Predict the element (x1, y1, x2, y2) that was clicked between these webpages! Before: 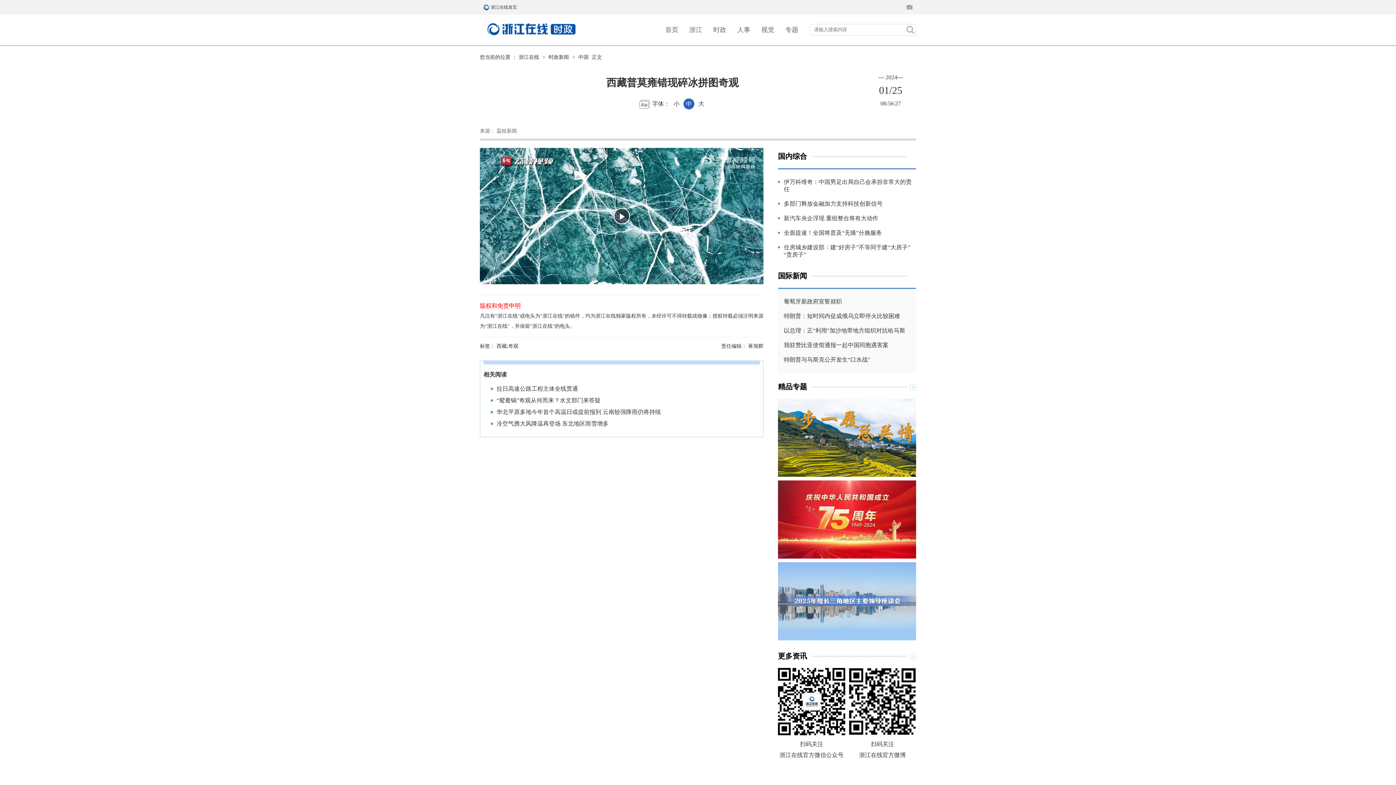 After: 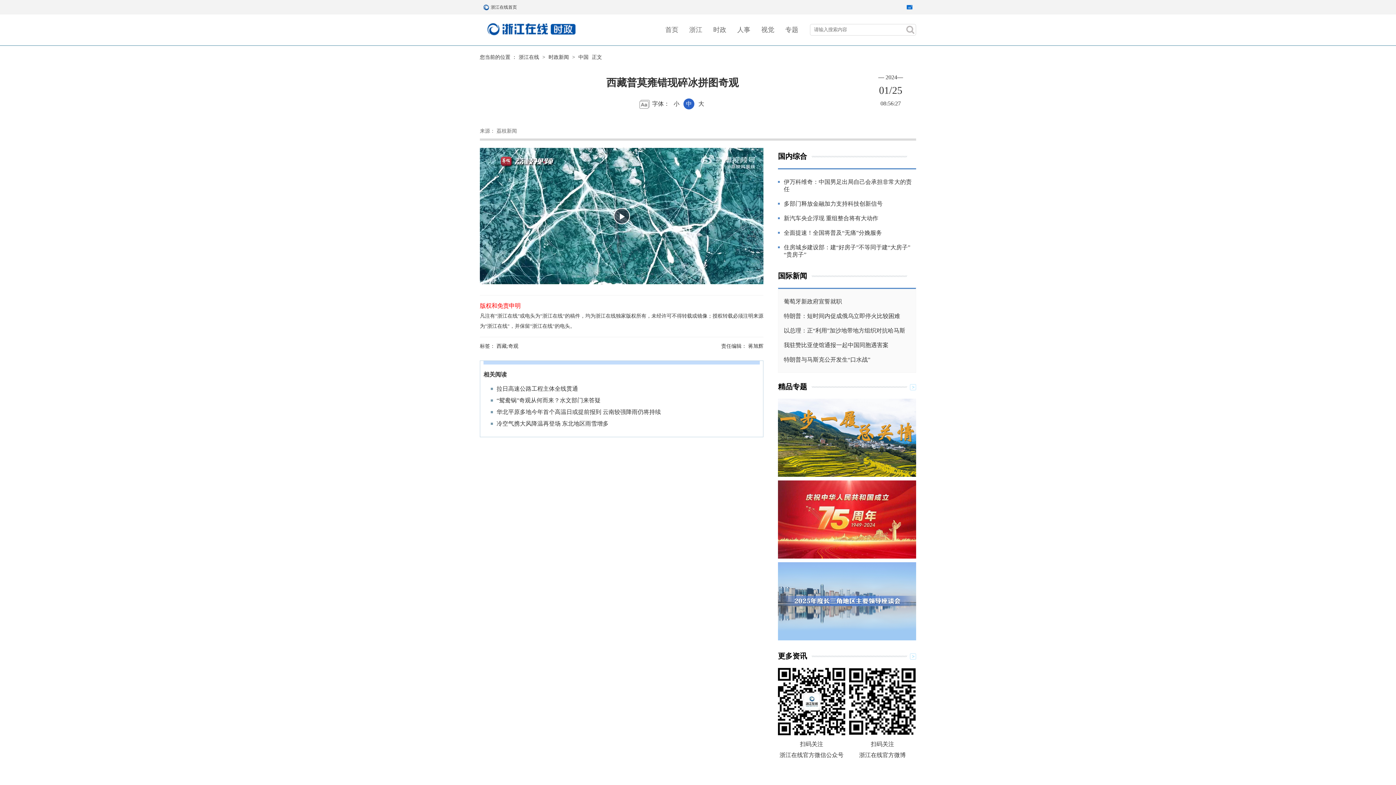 Action: bbox: (906, 0, 912, 14) label: 住在杭州网